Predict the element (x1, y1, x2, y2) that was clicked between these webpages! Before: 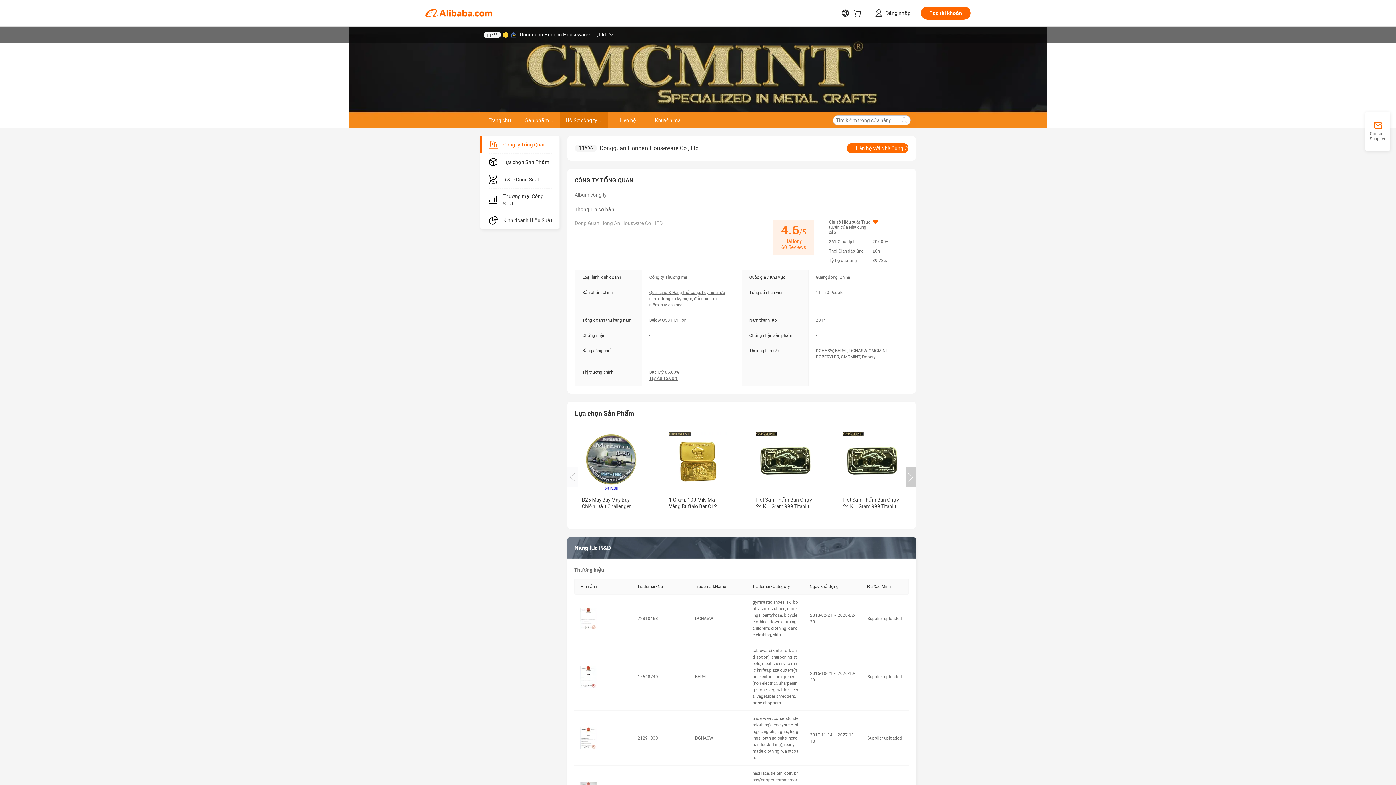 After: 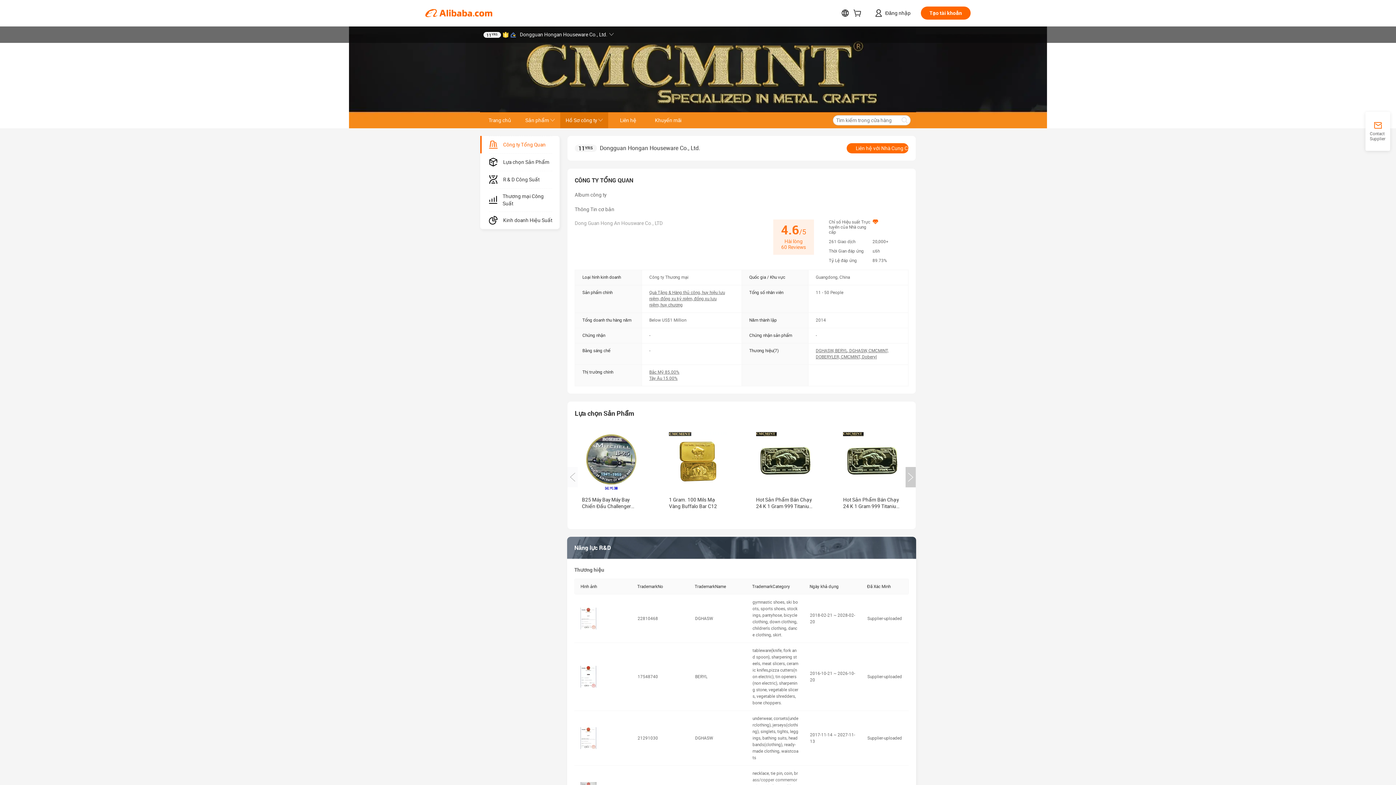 Action: bbox: (502, 31, 508, 37)